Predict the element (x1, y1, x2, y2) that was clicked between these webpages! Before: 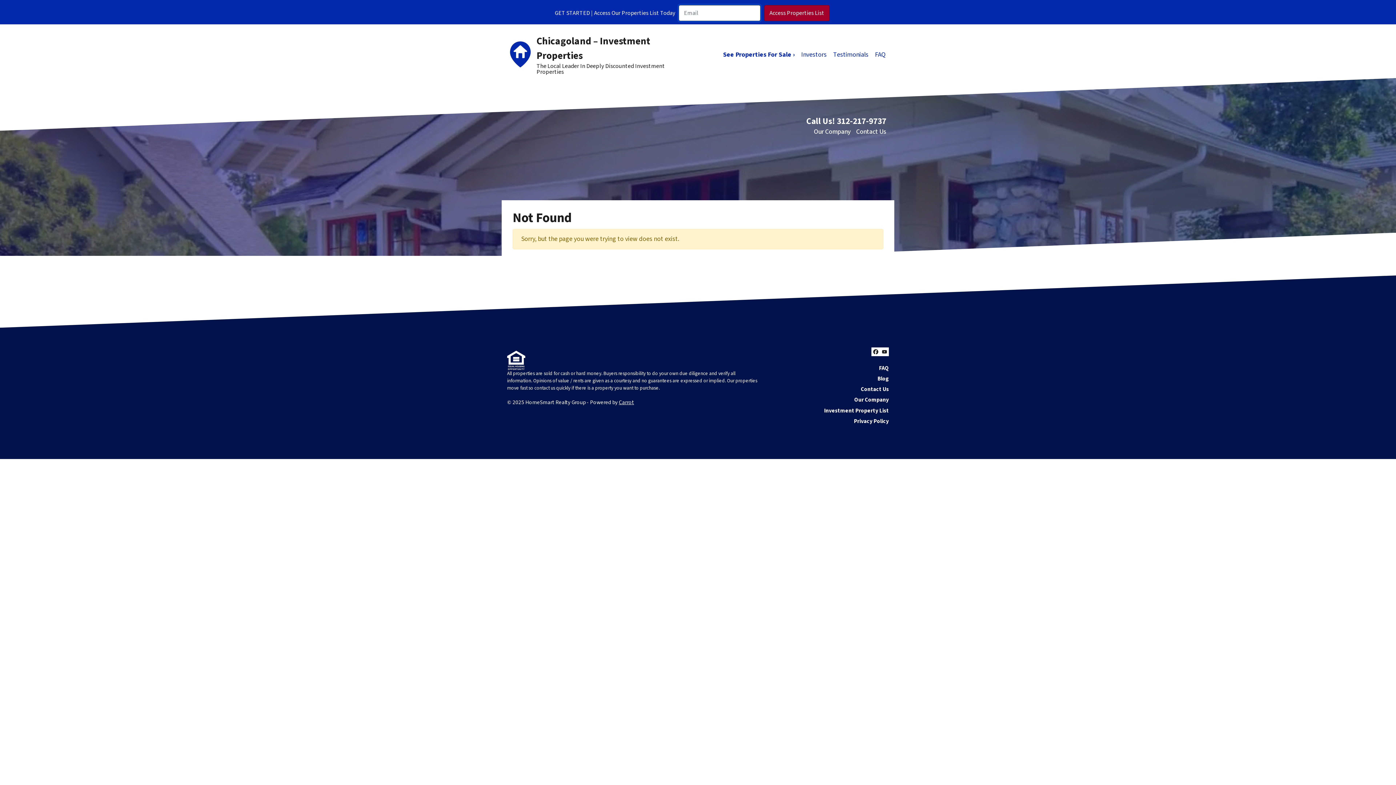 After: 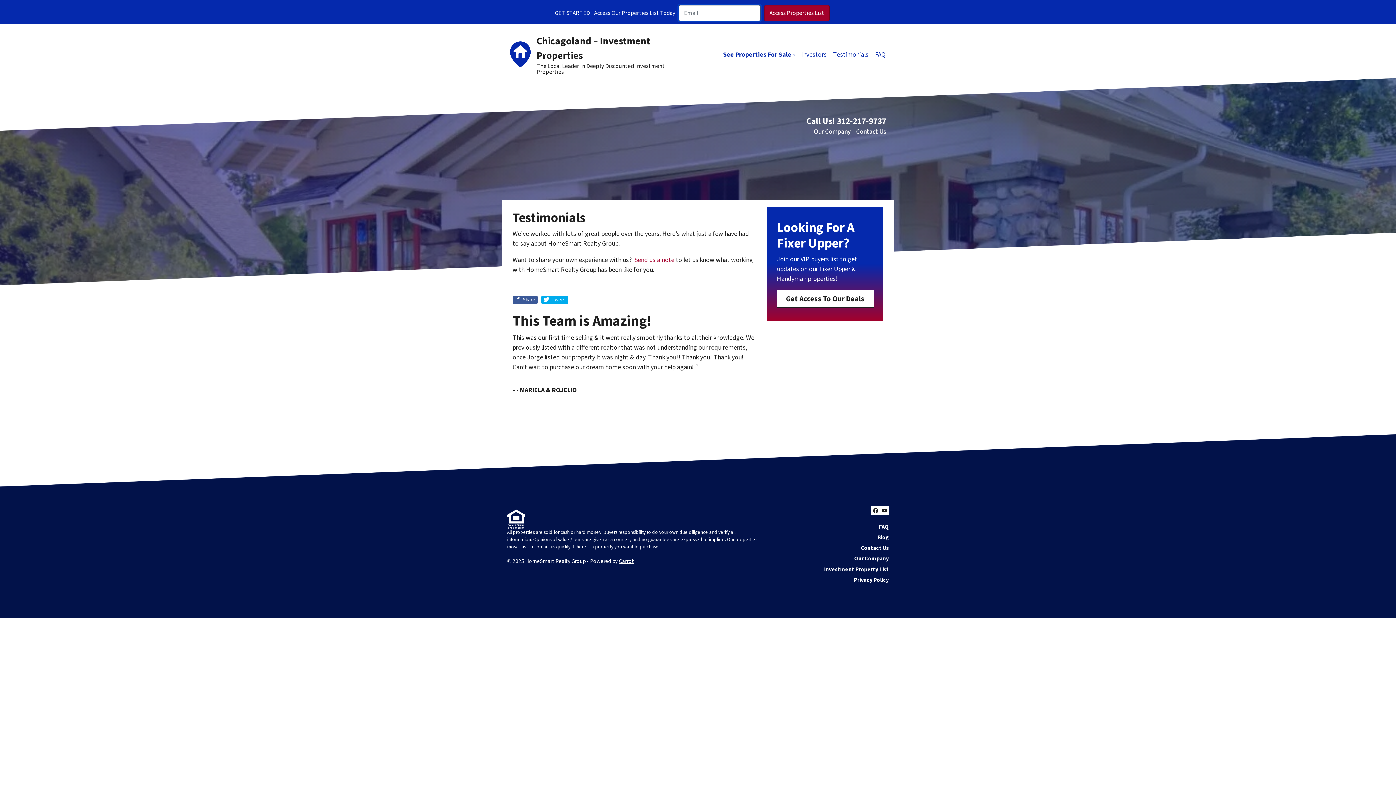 Action: bbox: (830, 46, 872, 62) label: Testimonials